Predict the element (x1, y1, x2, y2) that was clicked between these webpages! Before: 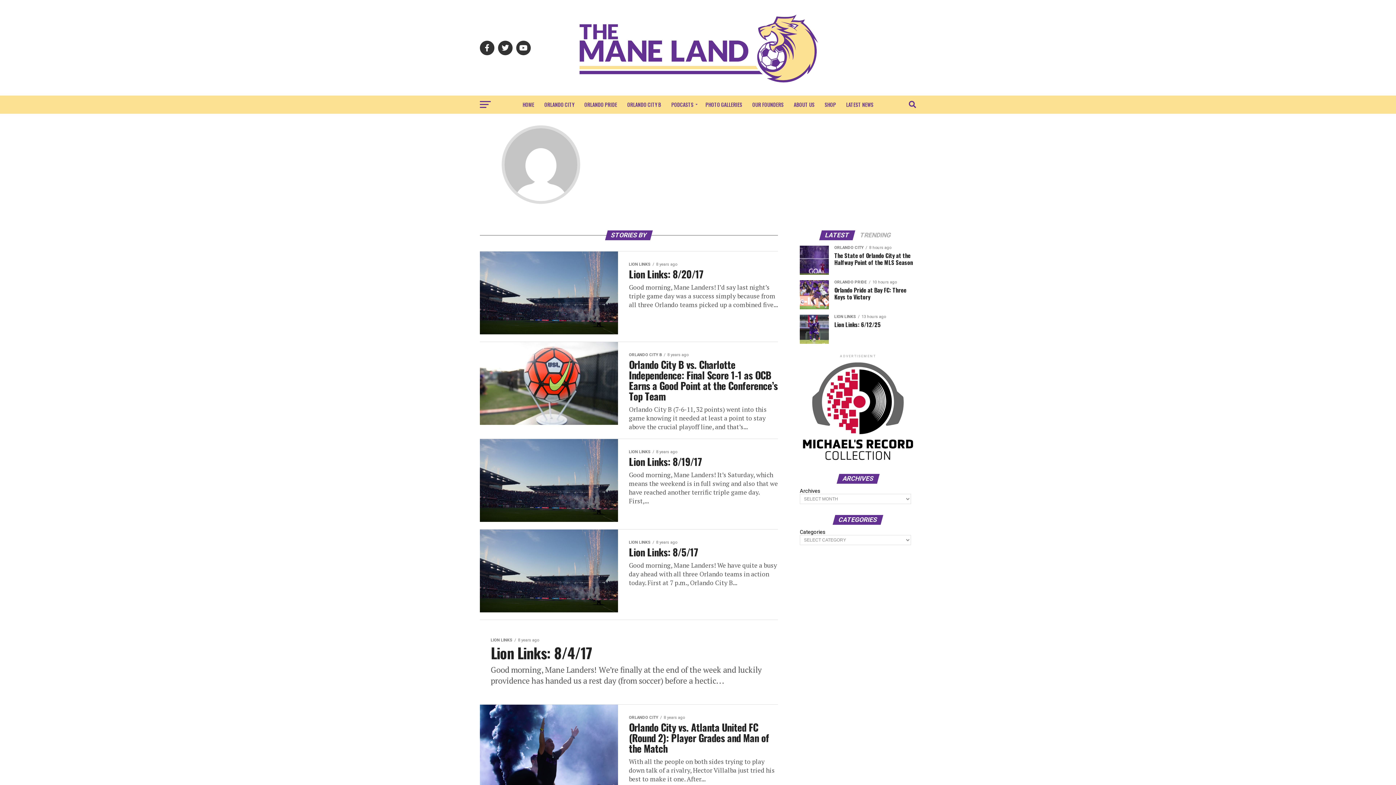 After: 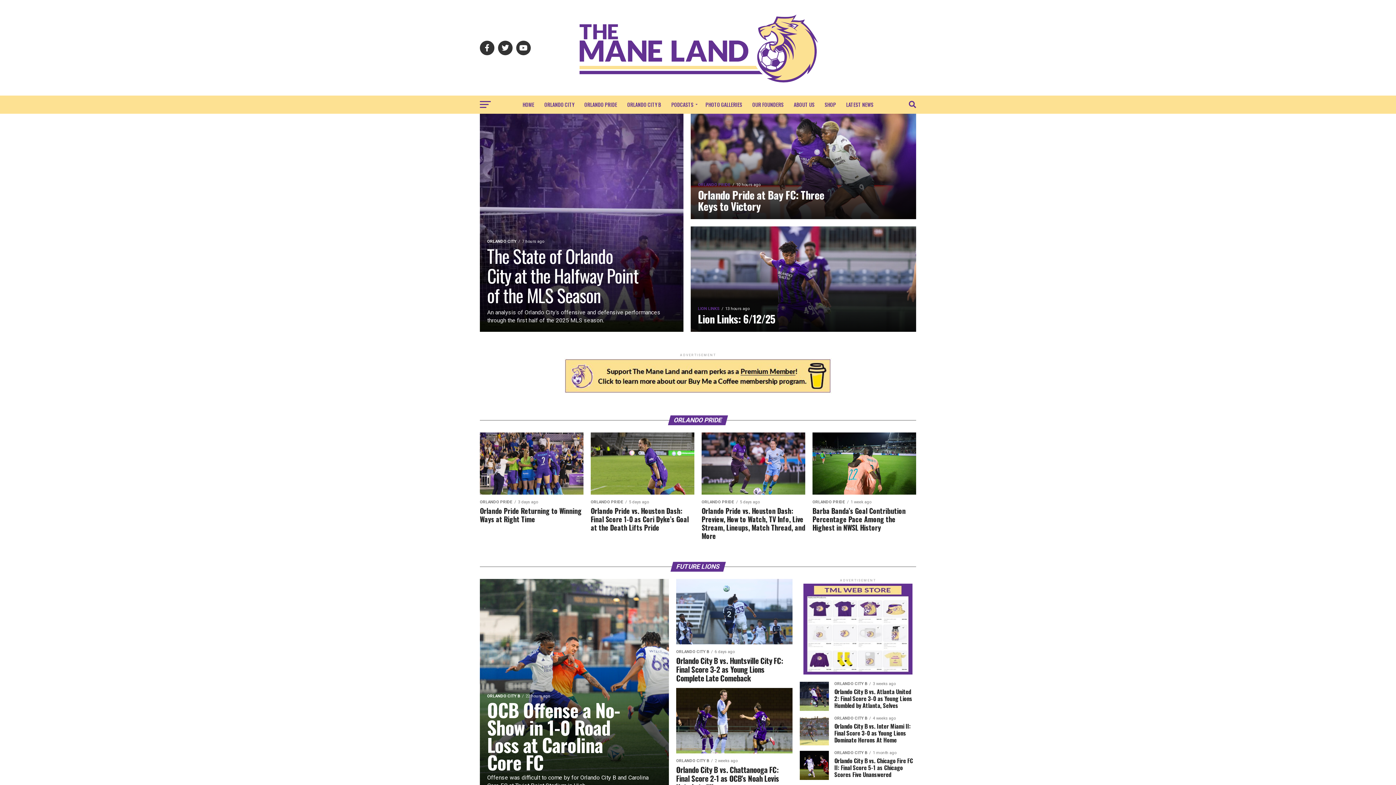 Action: bbox: (552, 84, 843, 91)